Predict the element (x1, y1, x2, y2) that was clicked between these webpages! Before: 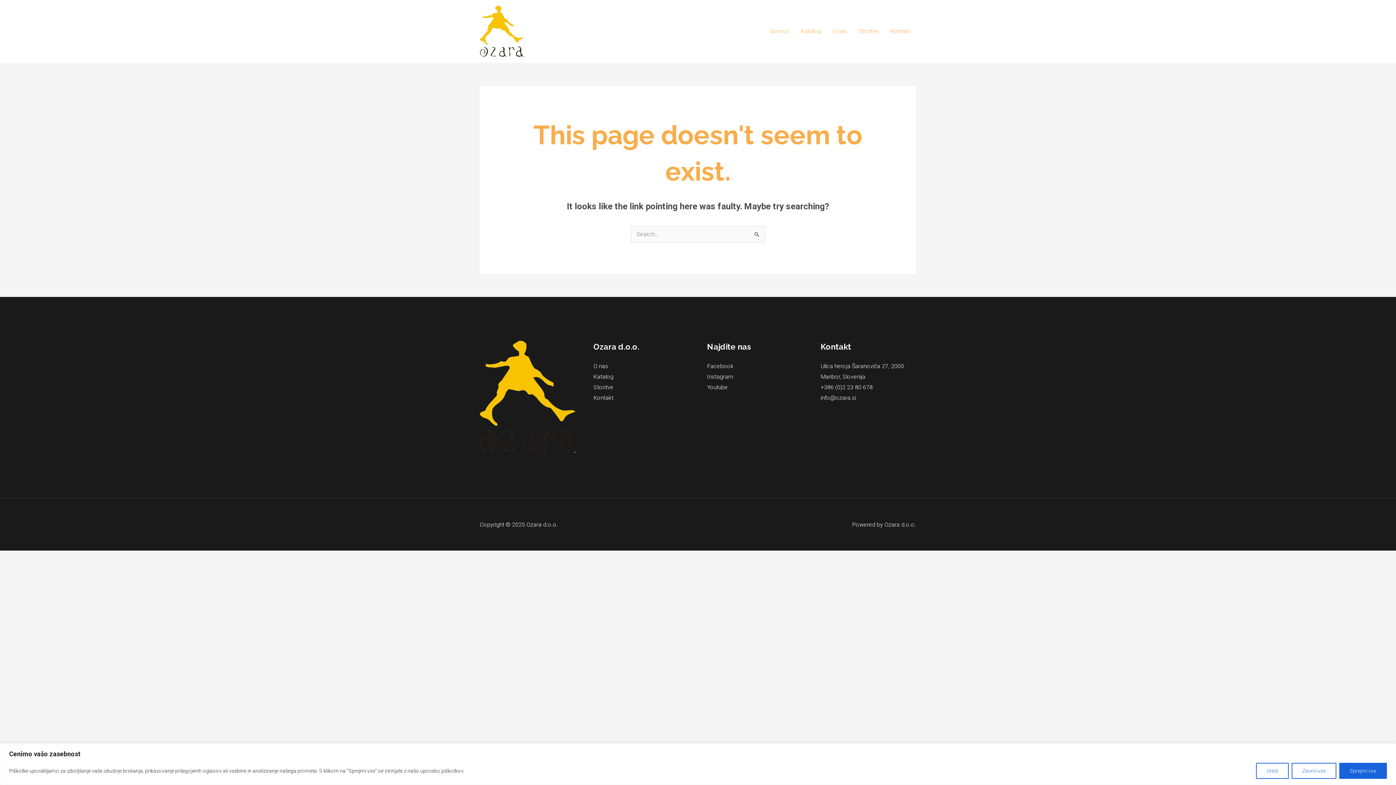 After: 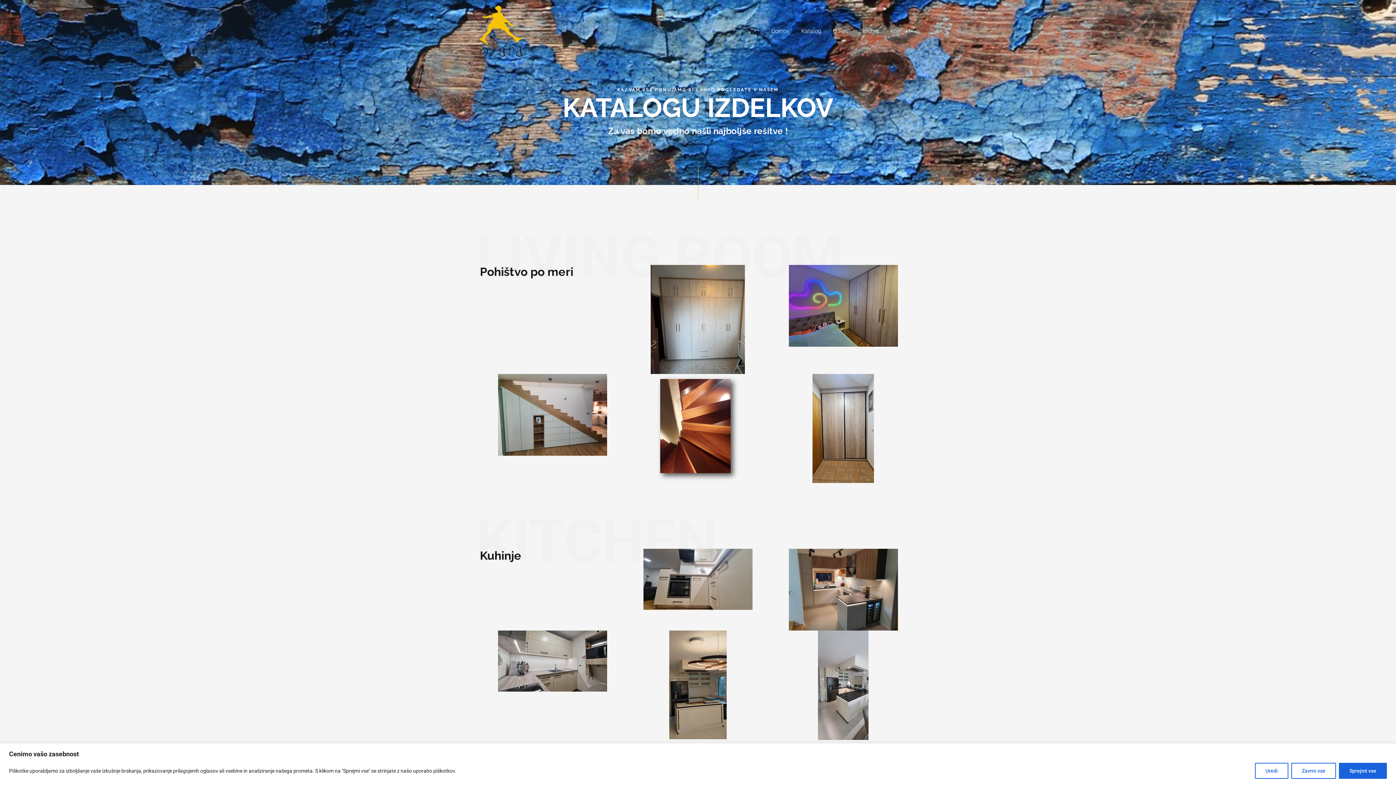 Action: label: Katalog bbox: (795, 18, 826, 44)